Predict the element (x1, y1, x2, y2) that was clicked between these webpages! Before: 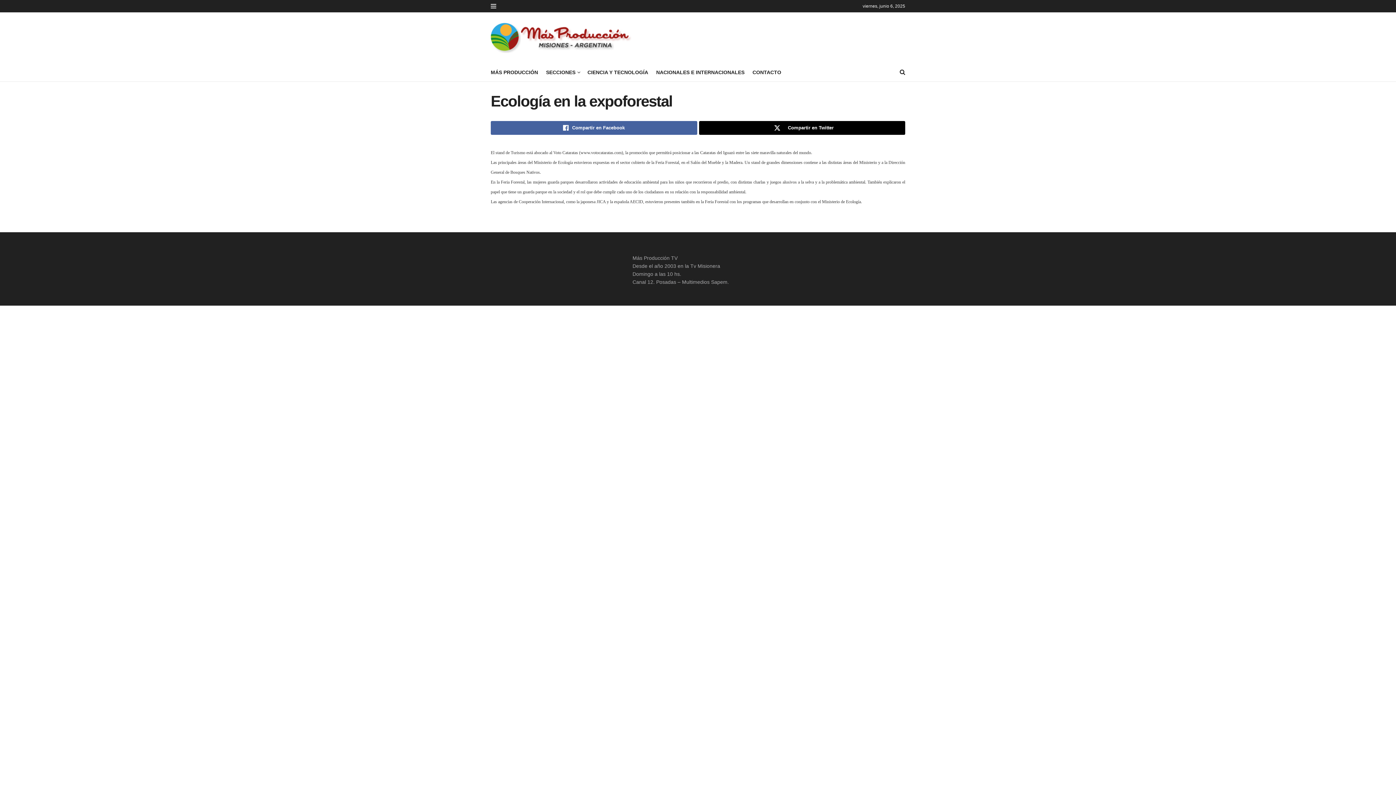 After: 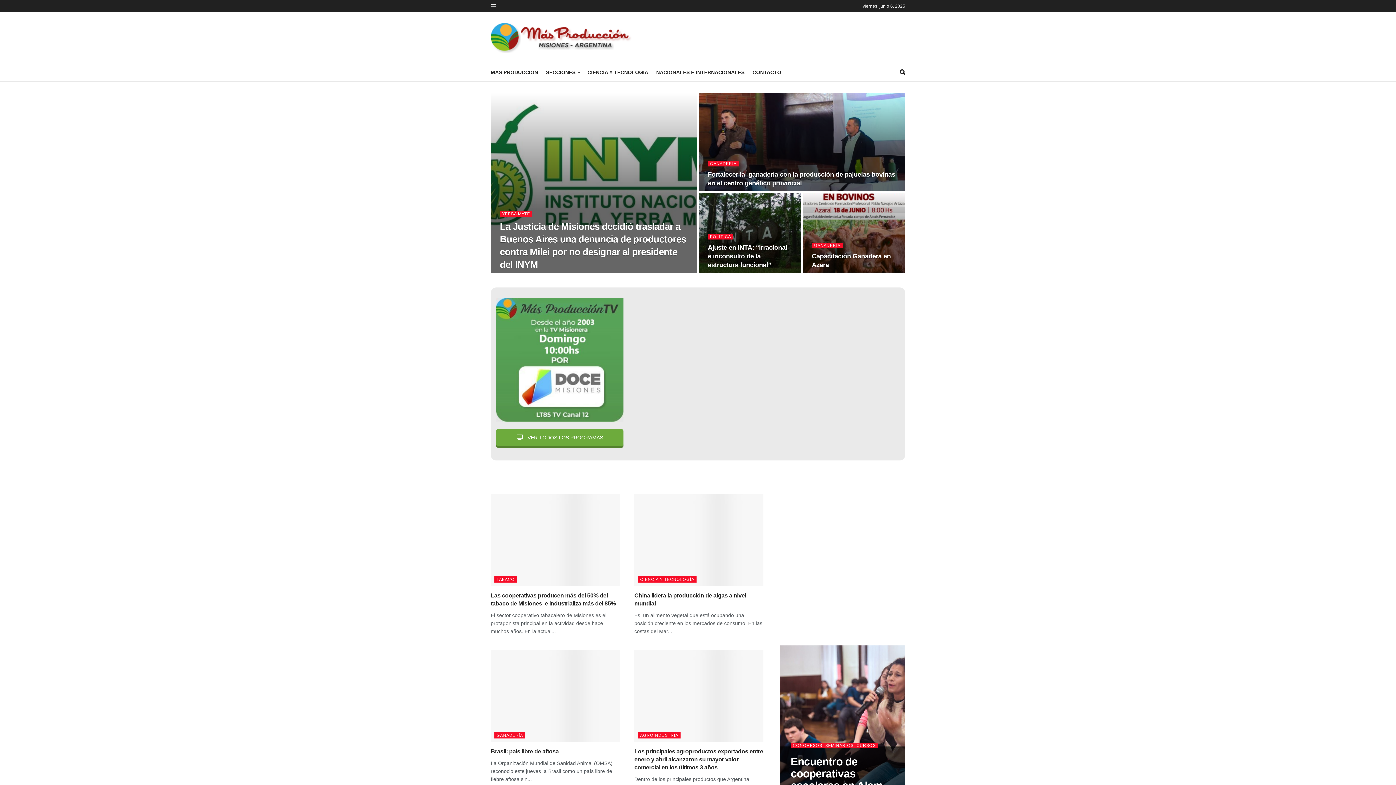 Action: label: MÁS PRODUCCIÓN bbox: (490, 67, 538, 77)